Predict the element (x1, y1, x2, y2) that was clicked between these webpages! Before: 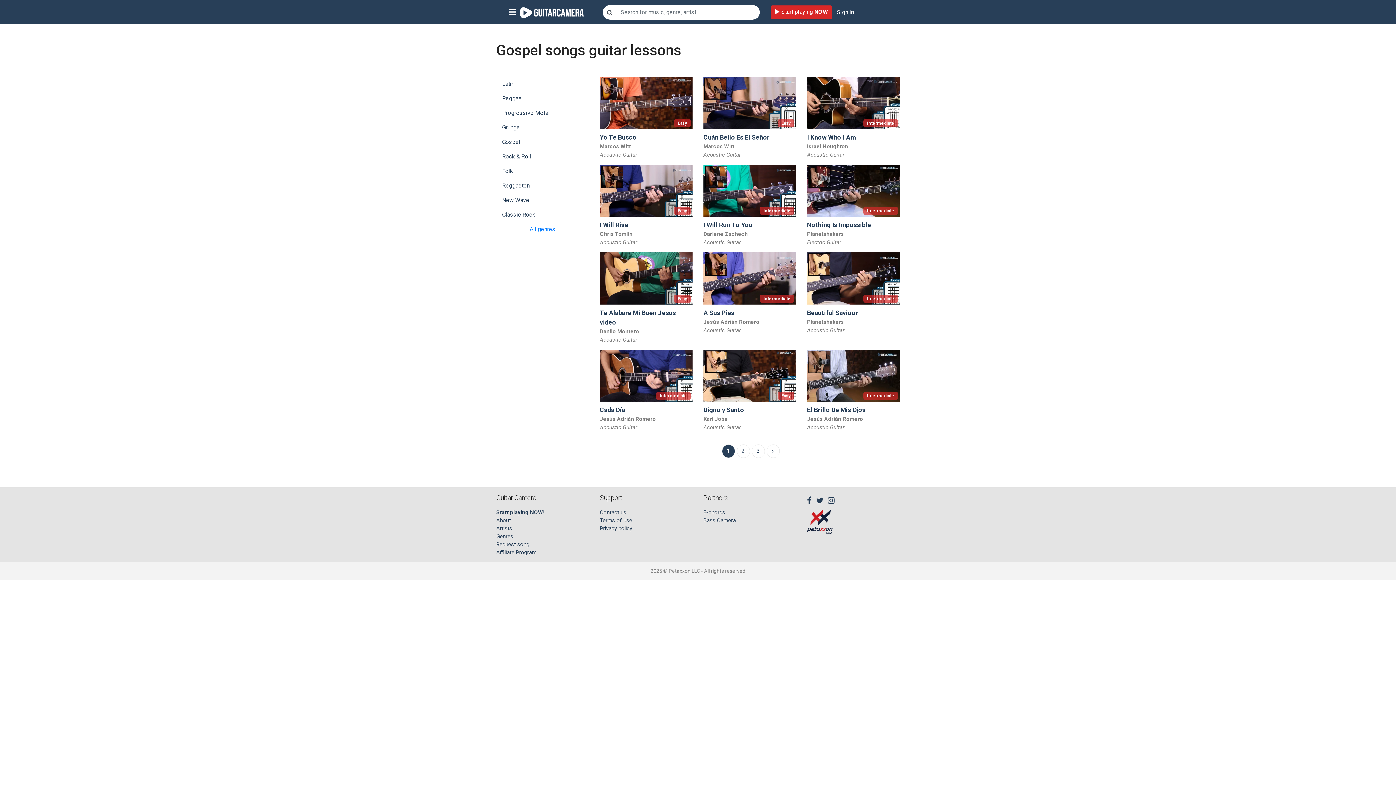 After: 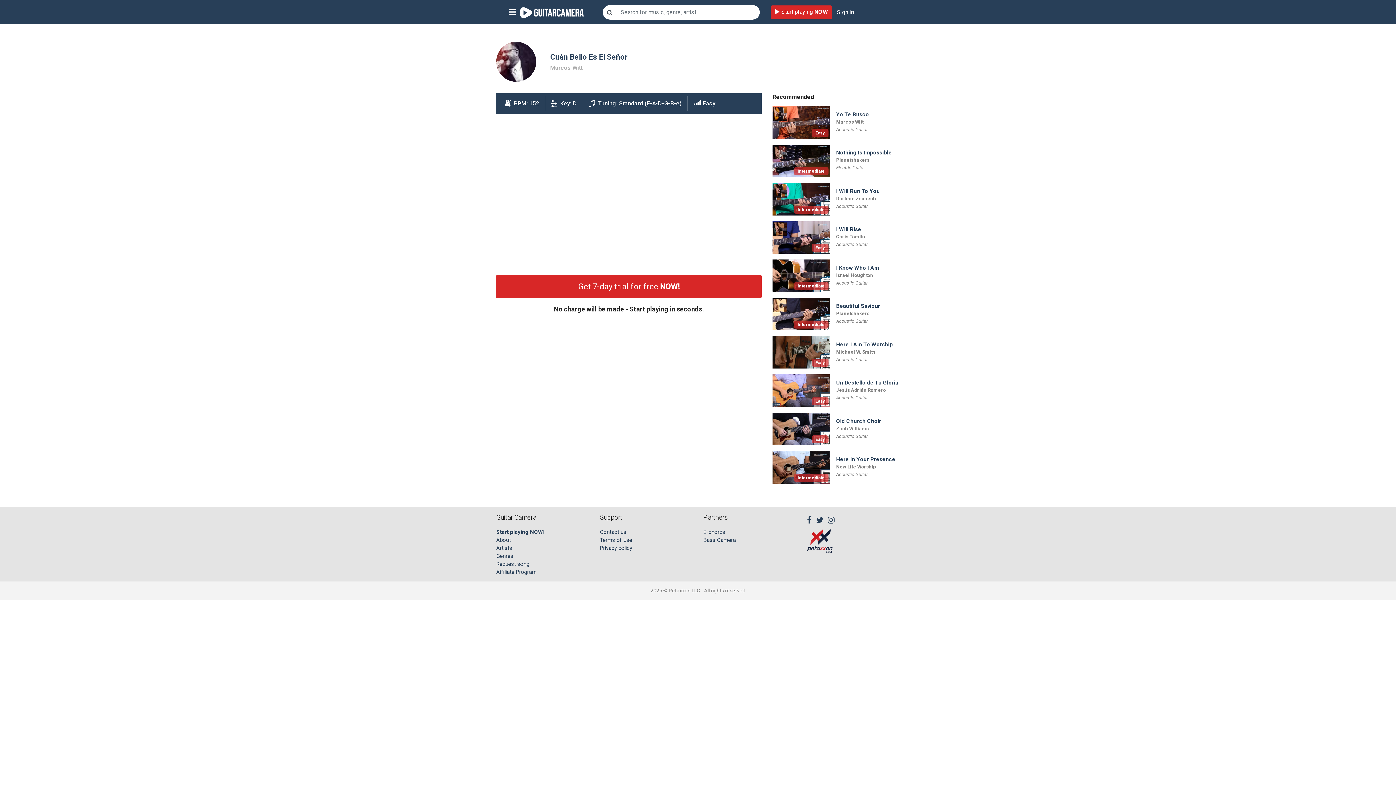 Action: bbox: (703, 132, 796, 142) label: Cuán Bello Es El Señor